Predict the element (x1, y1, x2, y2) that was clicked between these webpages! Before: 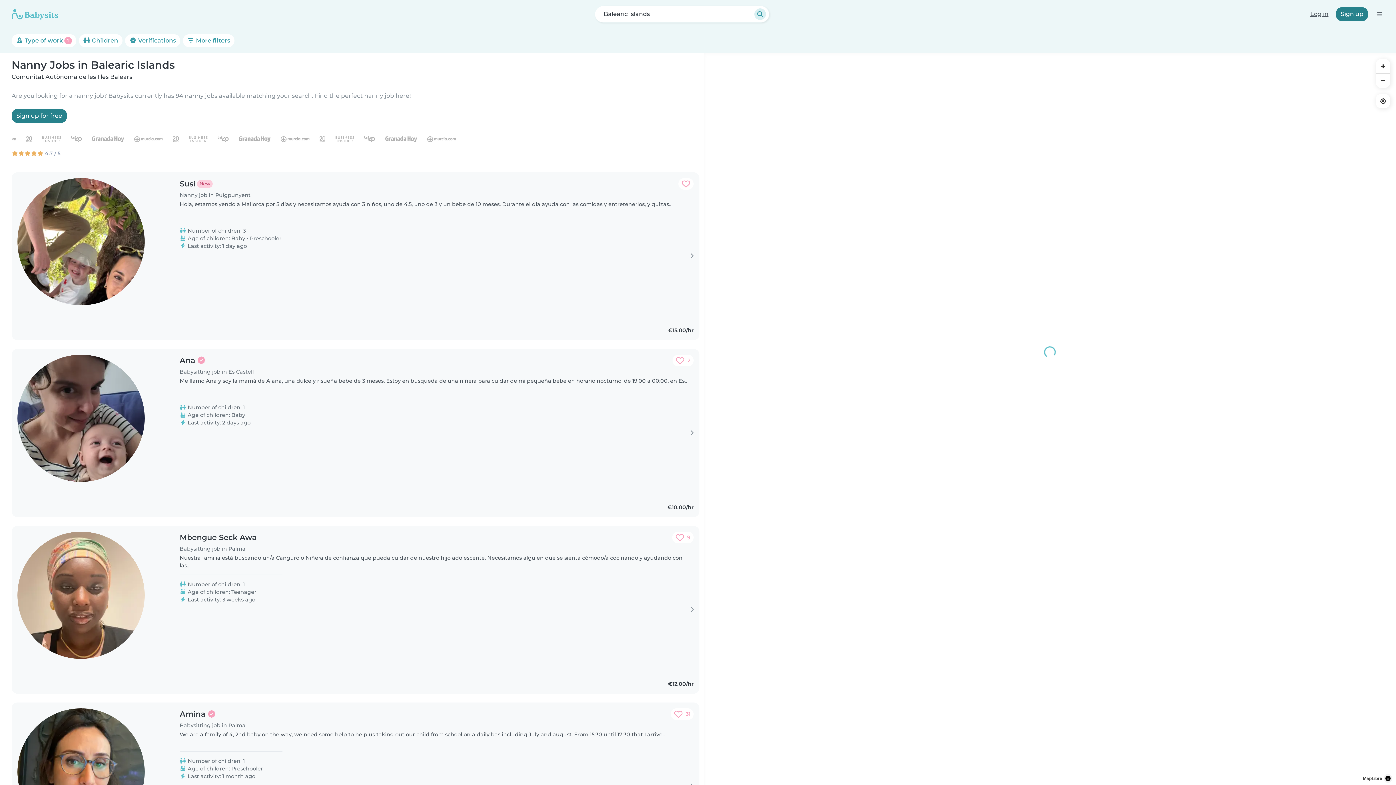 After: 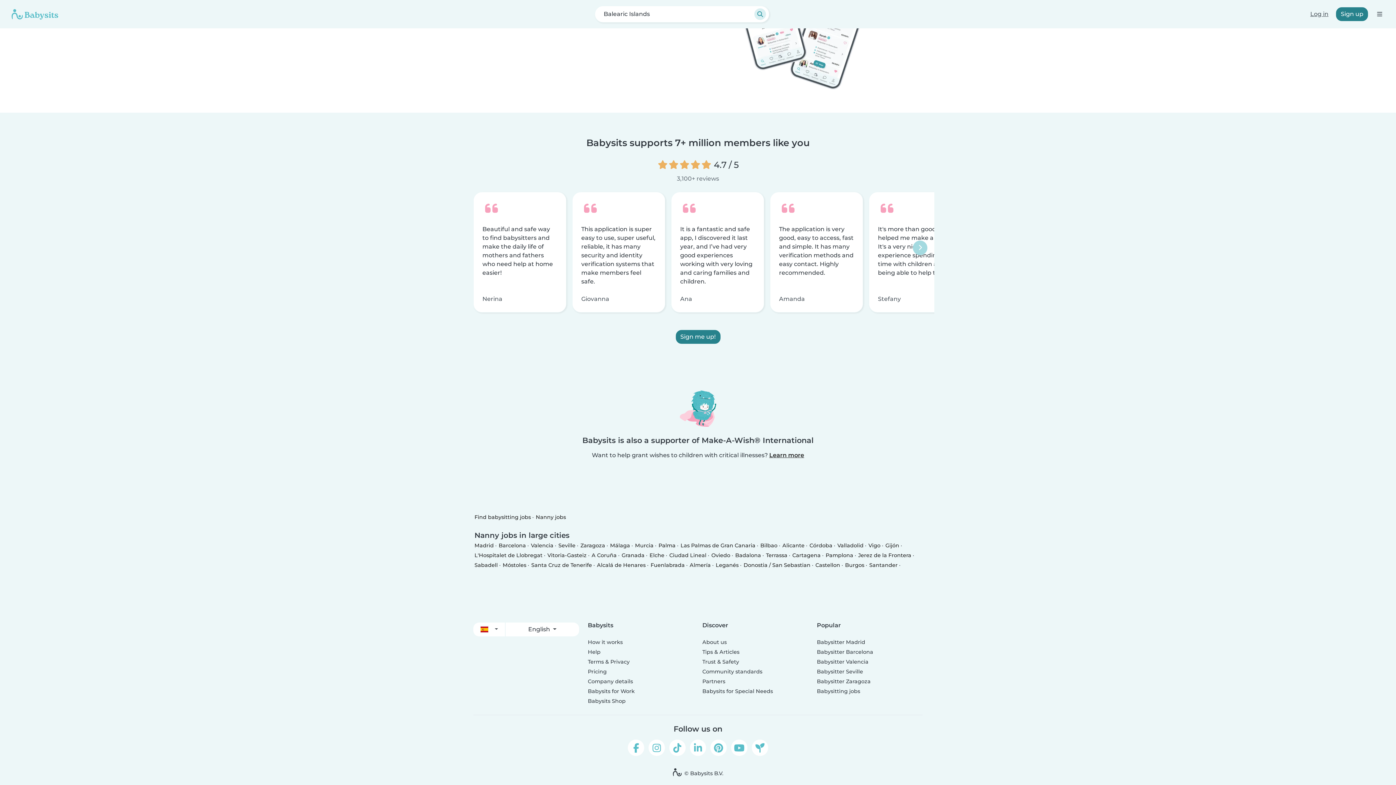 Action: bbox: (11, 149, 699, 157) label:  4.7 / 5